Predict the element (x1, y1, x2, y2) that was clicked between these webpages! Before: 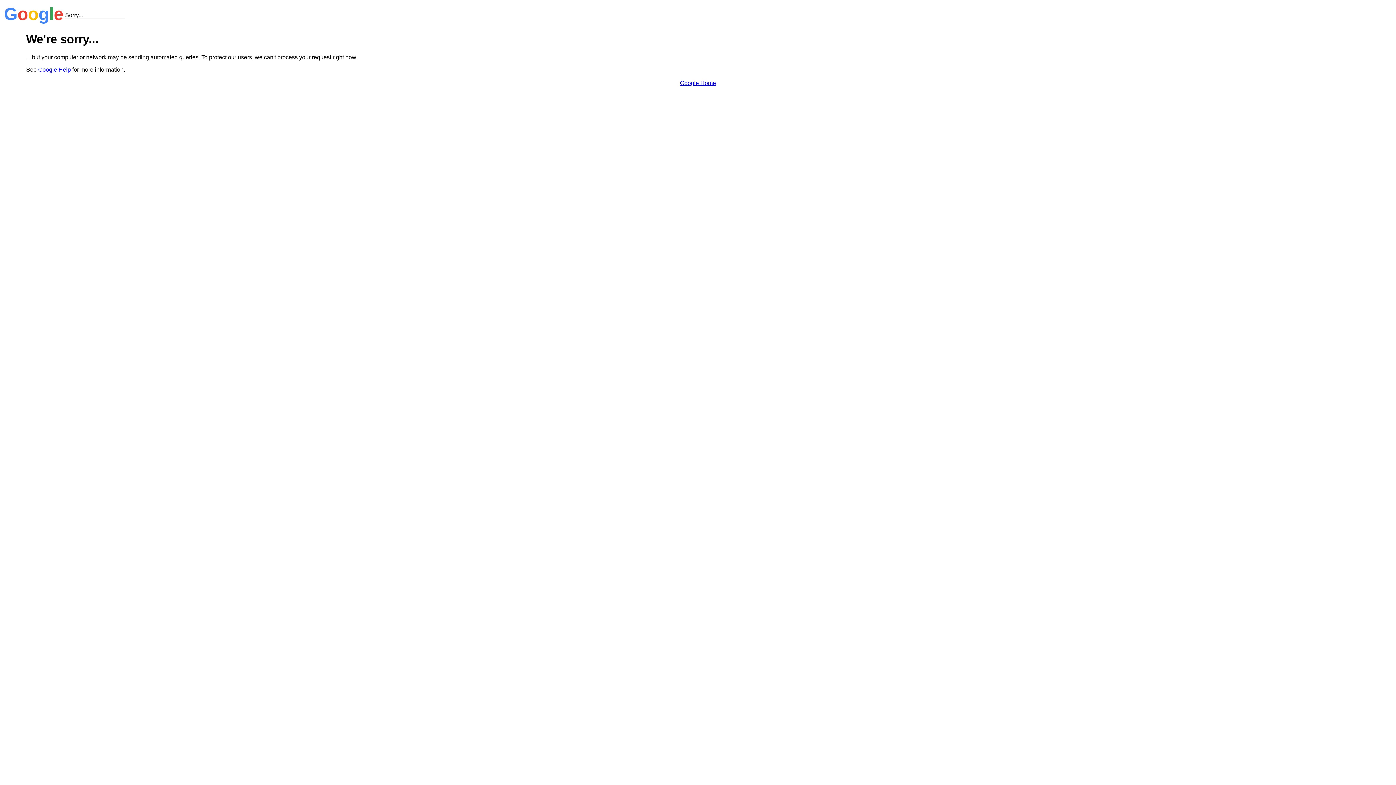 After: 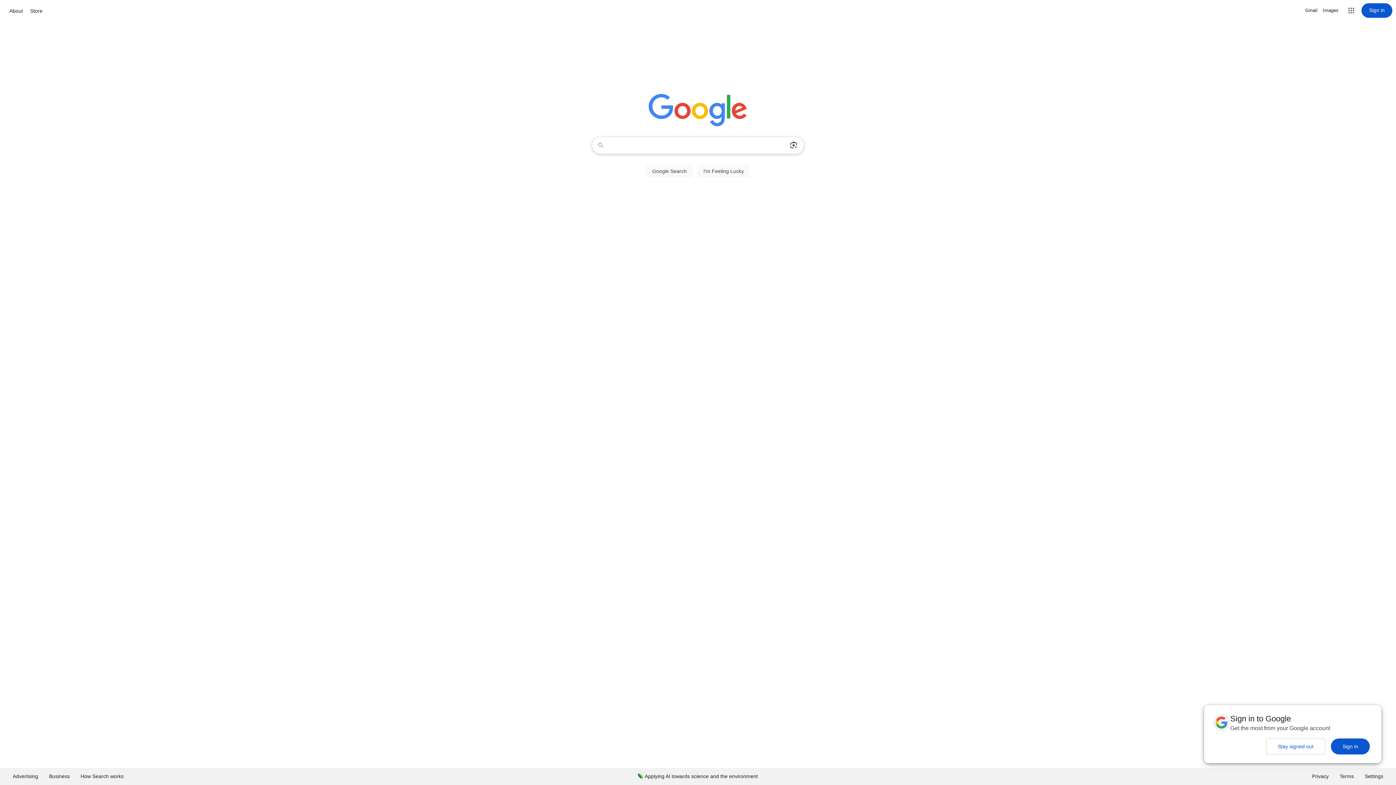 Action: label: Google Home bbox: (680, 79, 716, 86)